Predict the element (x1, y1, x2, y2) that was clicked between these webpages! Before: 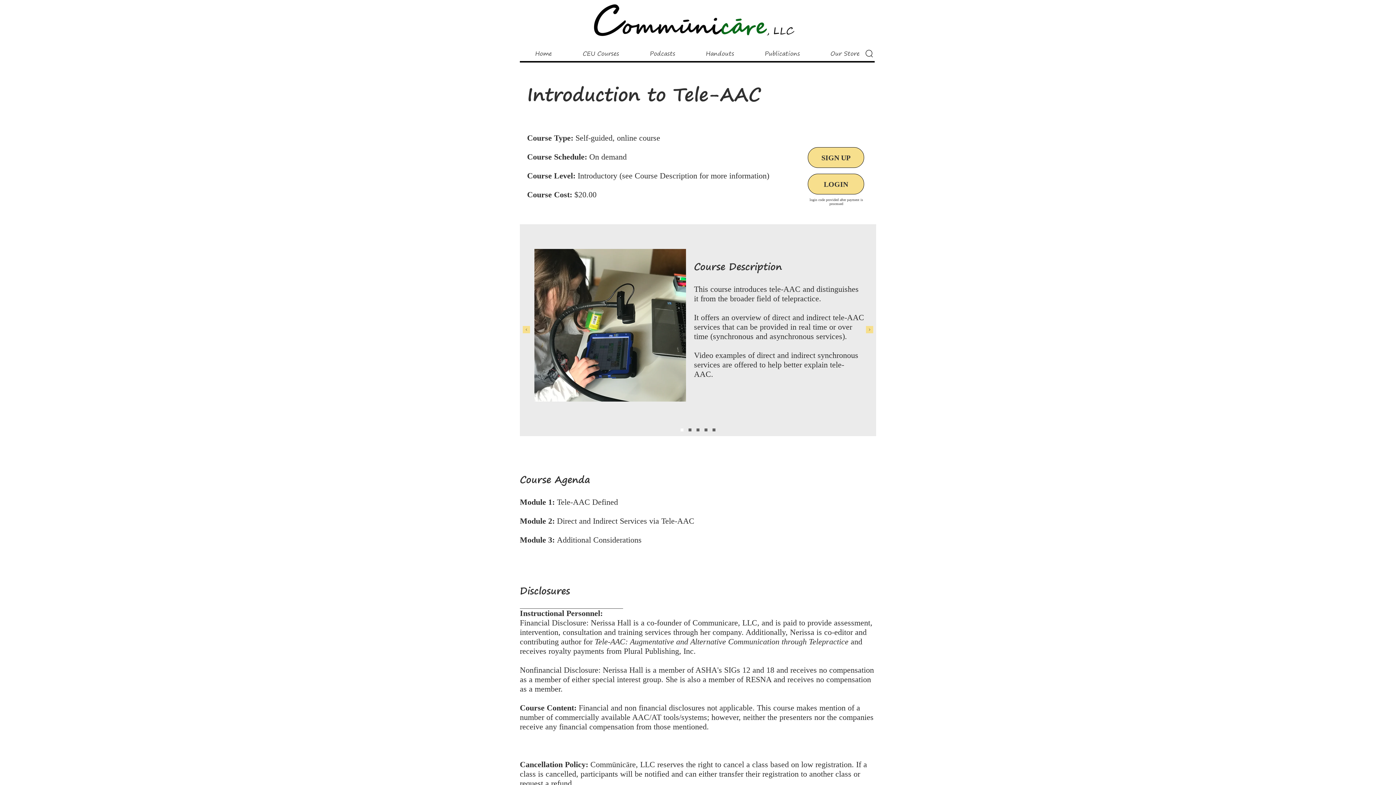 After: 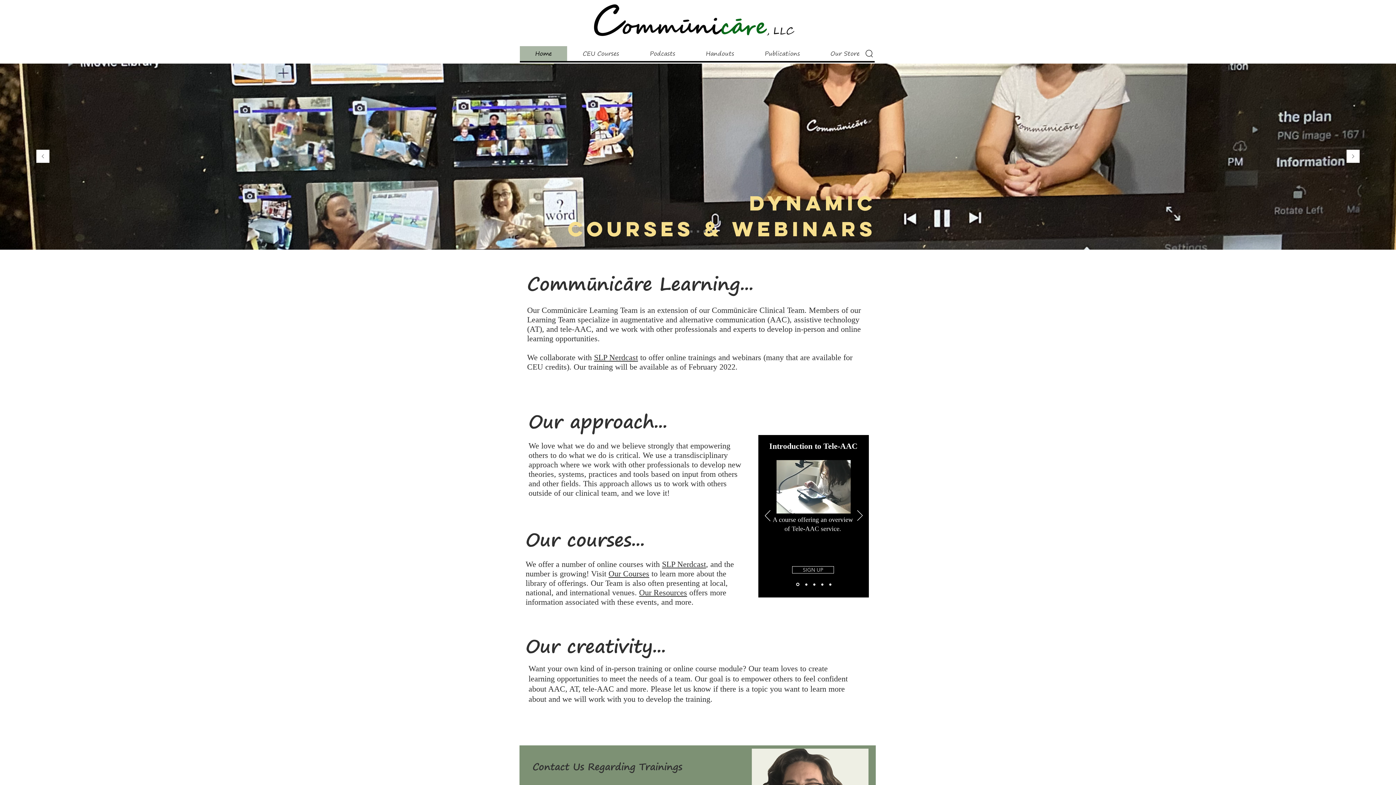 Action: bbox: (680, 428, 683, 431) label: Course Description